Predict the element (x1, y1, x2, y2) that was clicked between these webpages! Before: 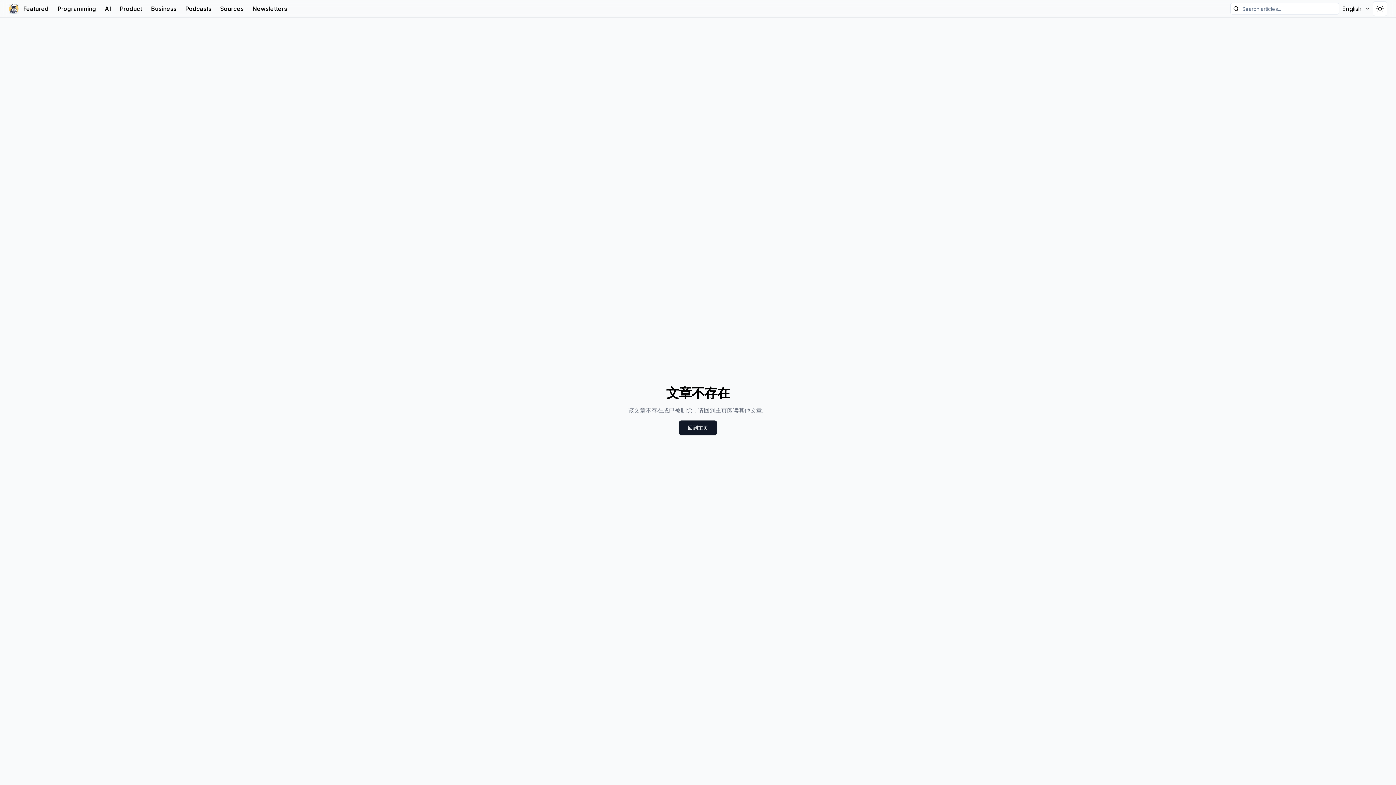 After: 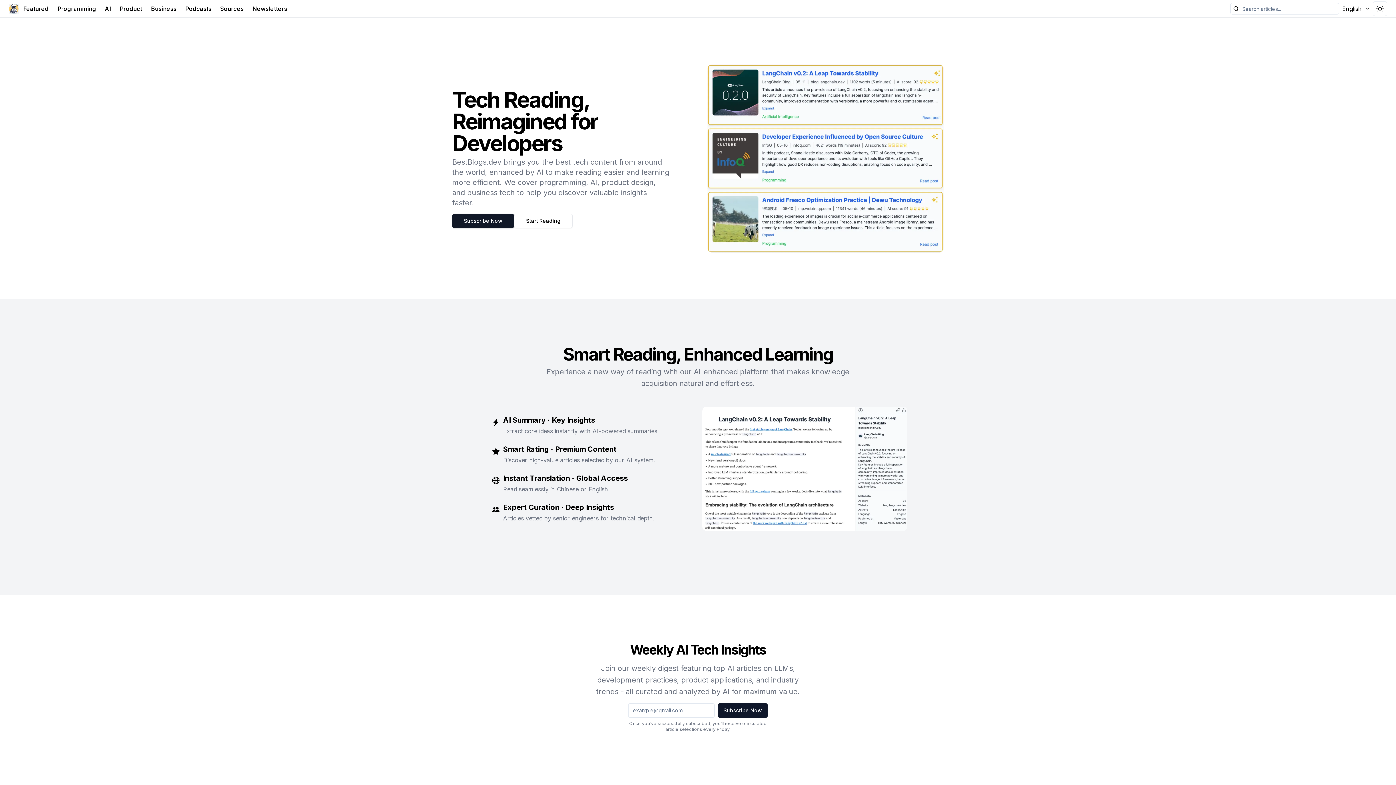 Action: label: bestblogs.dev bbox: (8, 3, 18, 13)